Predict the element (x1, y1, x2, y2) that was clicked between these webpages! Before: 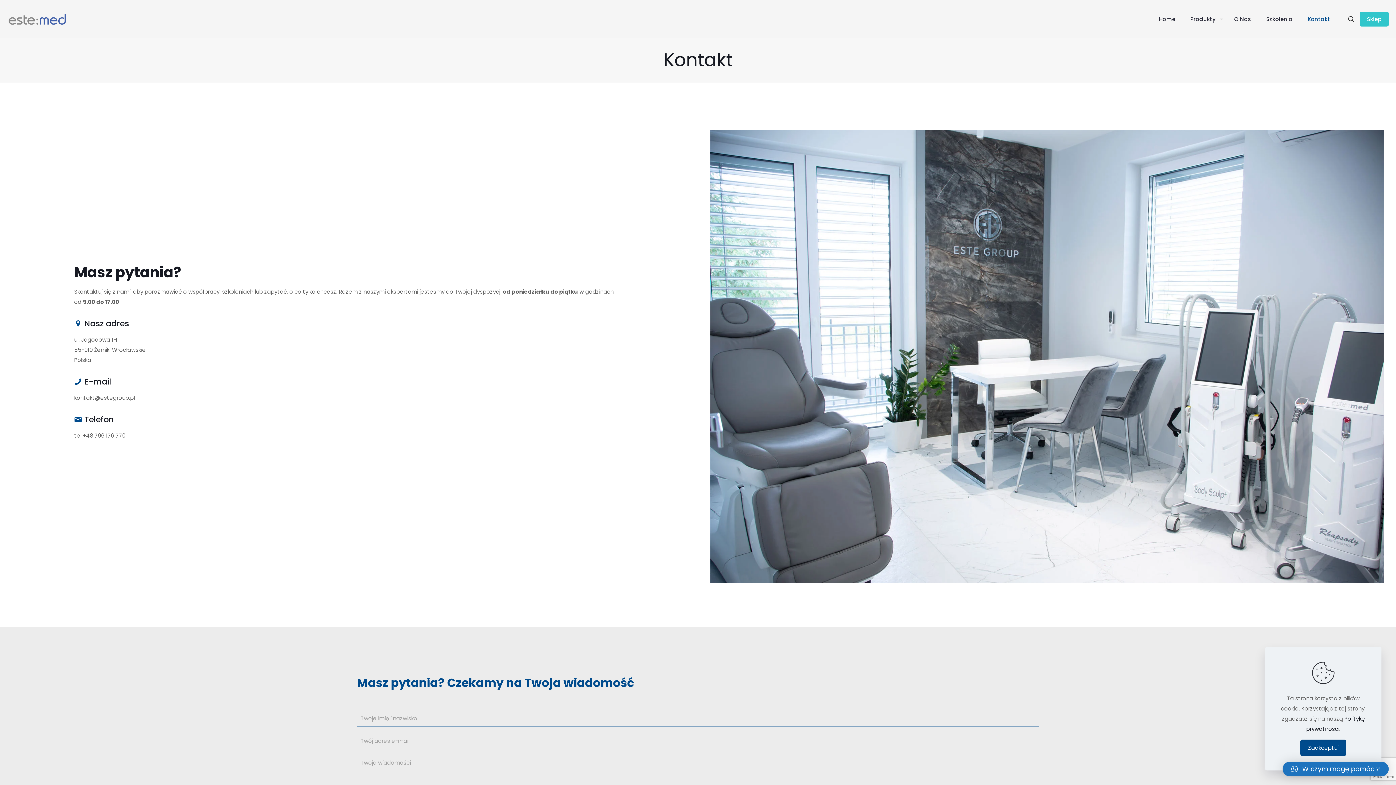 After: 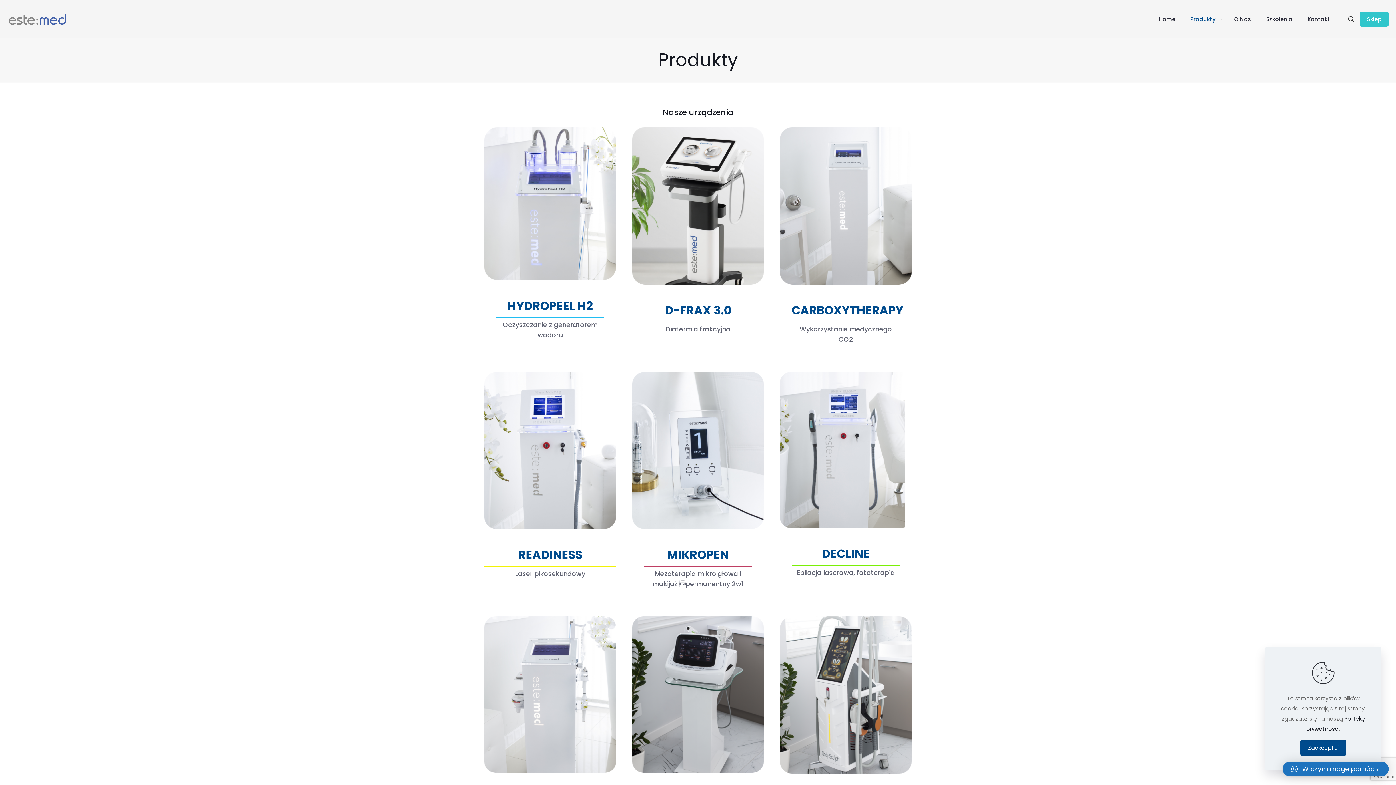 Action: bbox: (1183, 0, 1227, 38) label: Produkty